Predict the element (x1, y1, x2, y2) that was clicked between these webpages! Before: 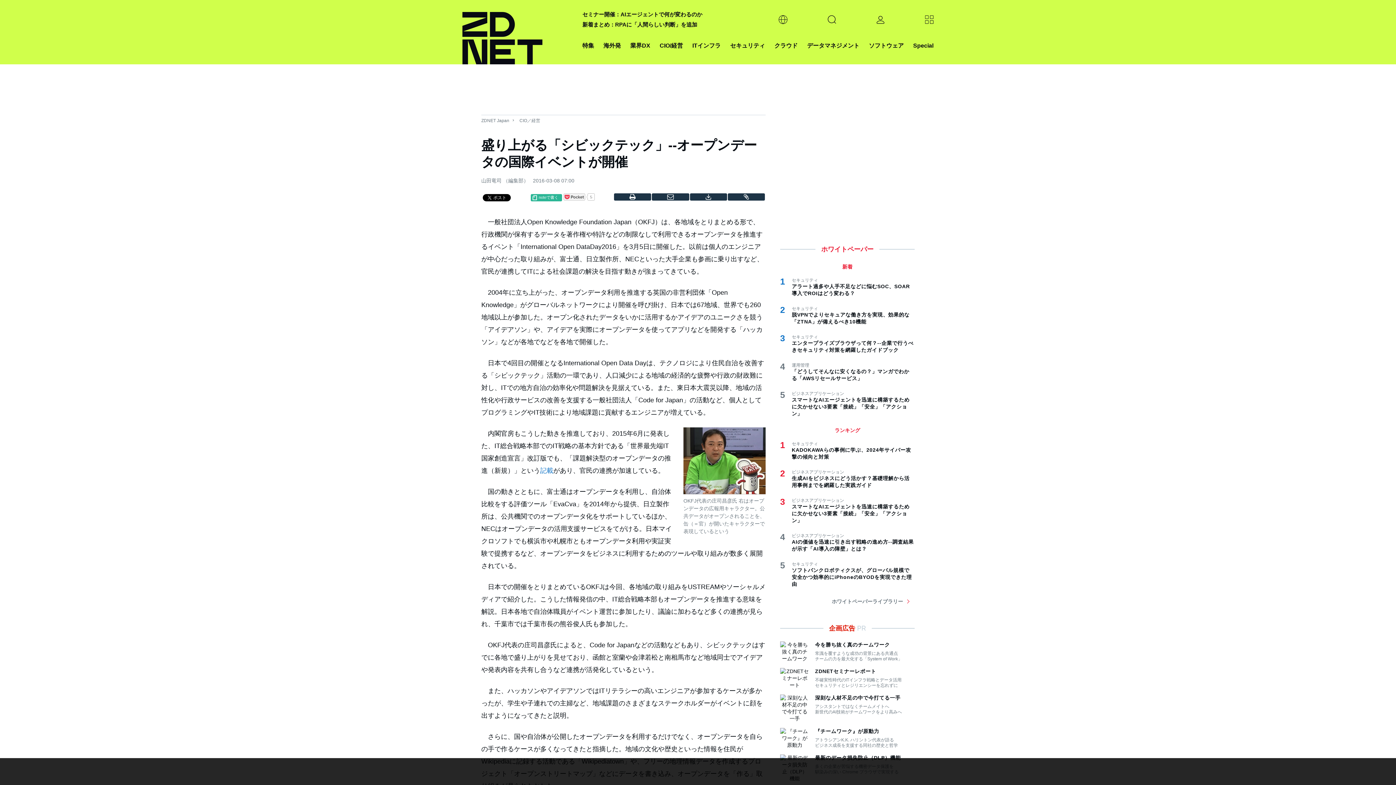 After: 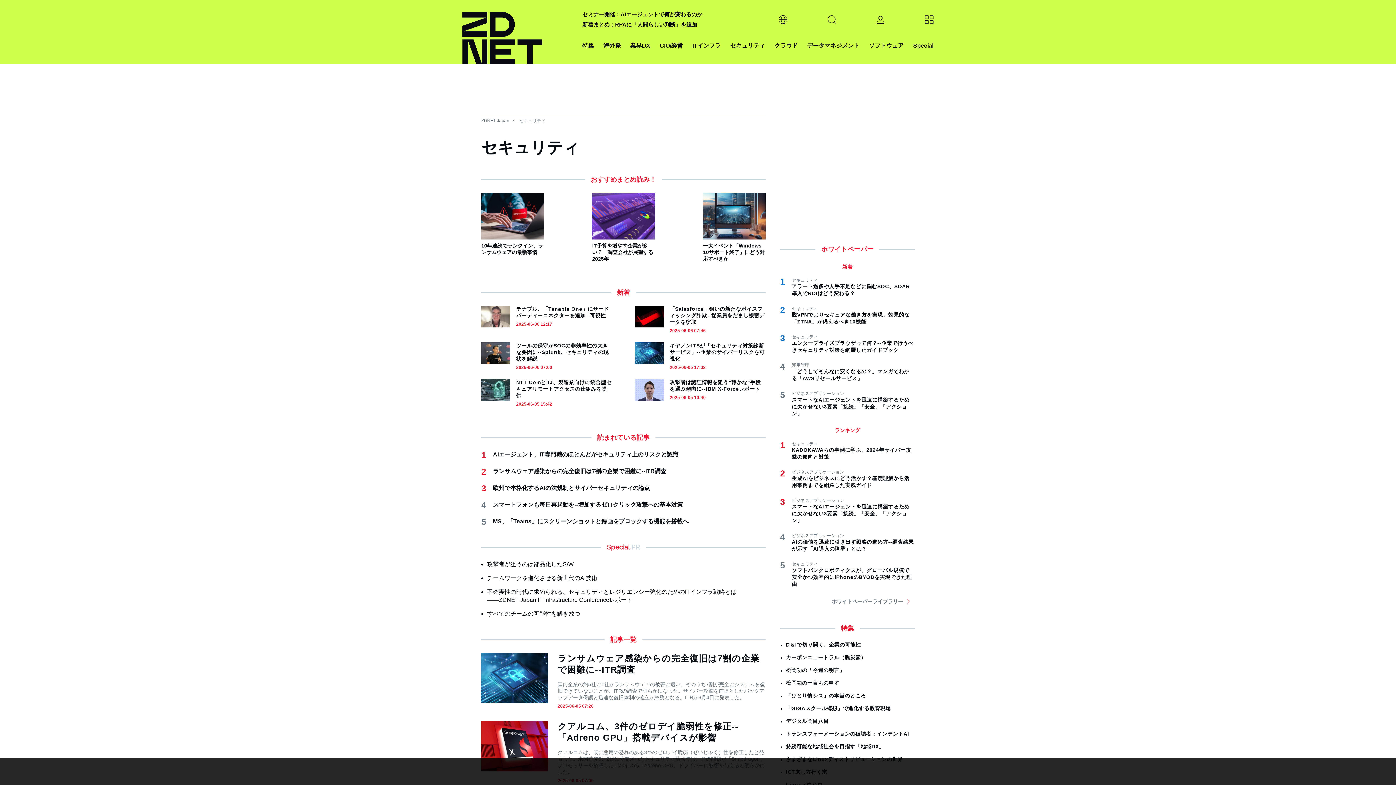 Action: label: セキュリティ bbox: (730, 40, 765, 50)